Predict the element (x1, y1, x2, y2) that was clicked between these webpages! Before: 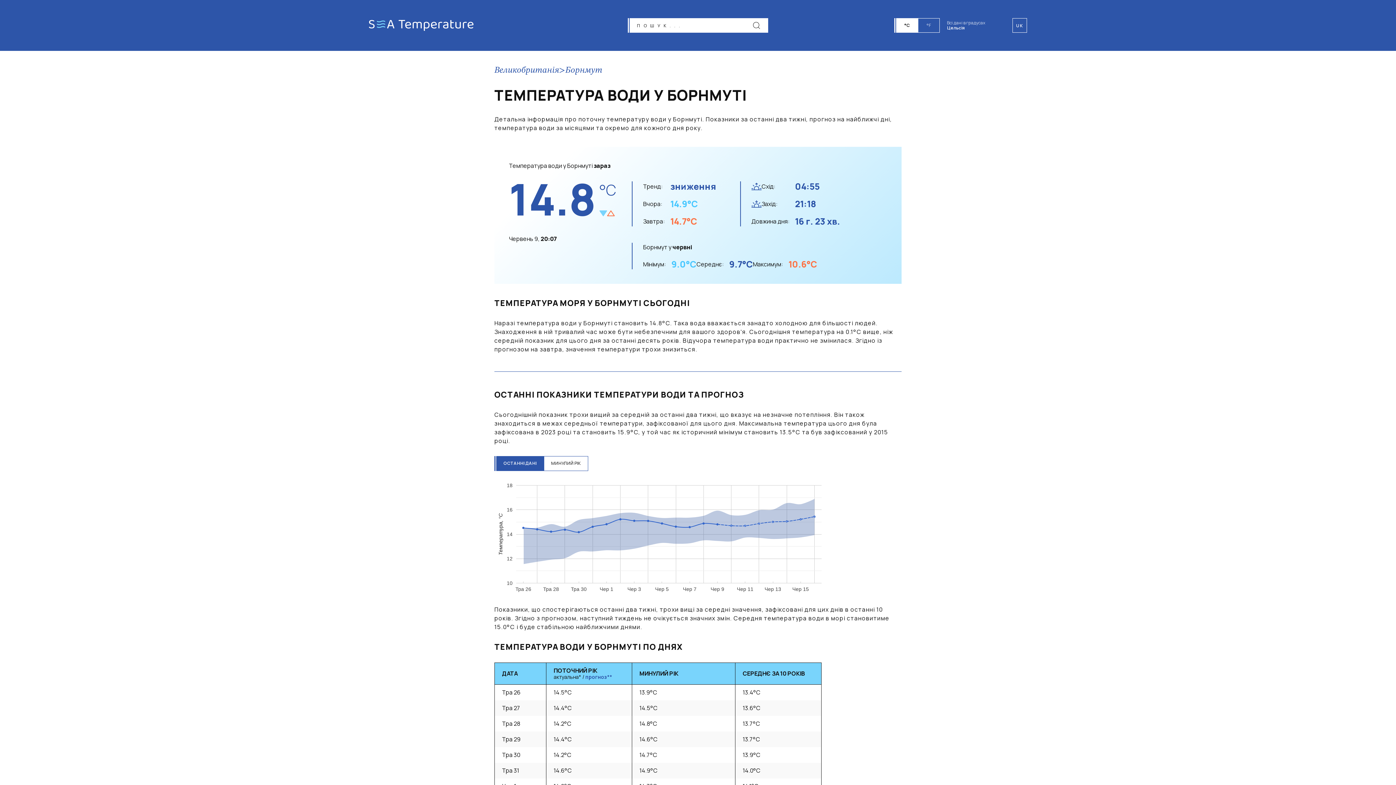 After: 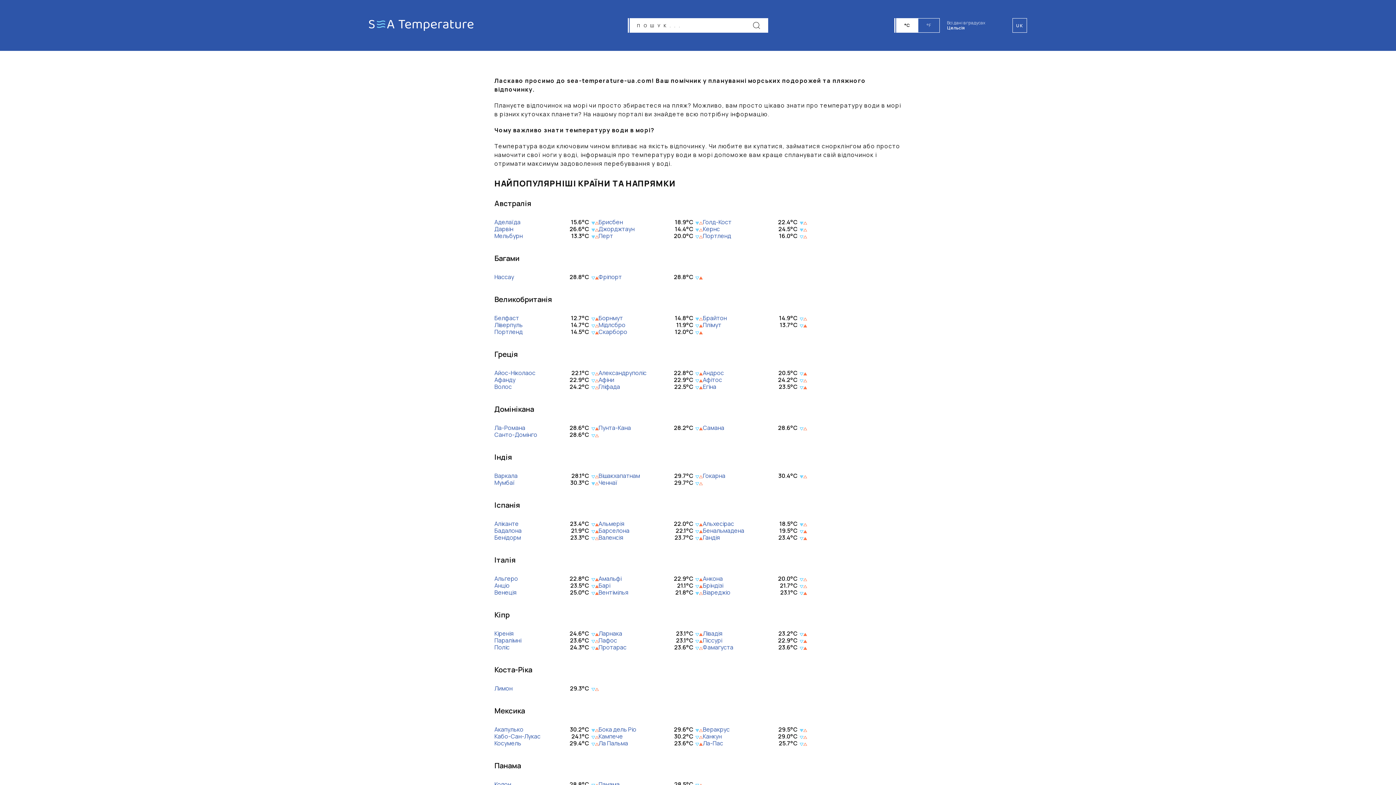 Action: bbox: (752, 21, 761, 29)